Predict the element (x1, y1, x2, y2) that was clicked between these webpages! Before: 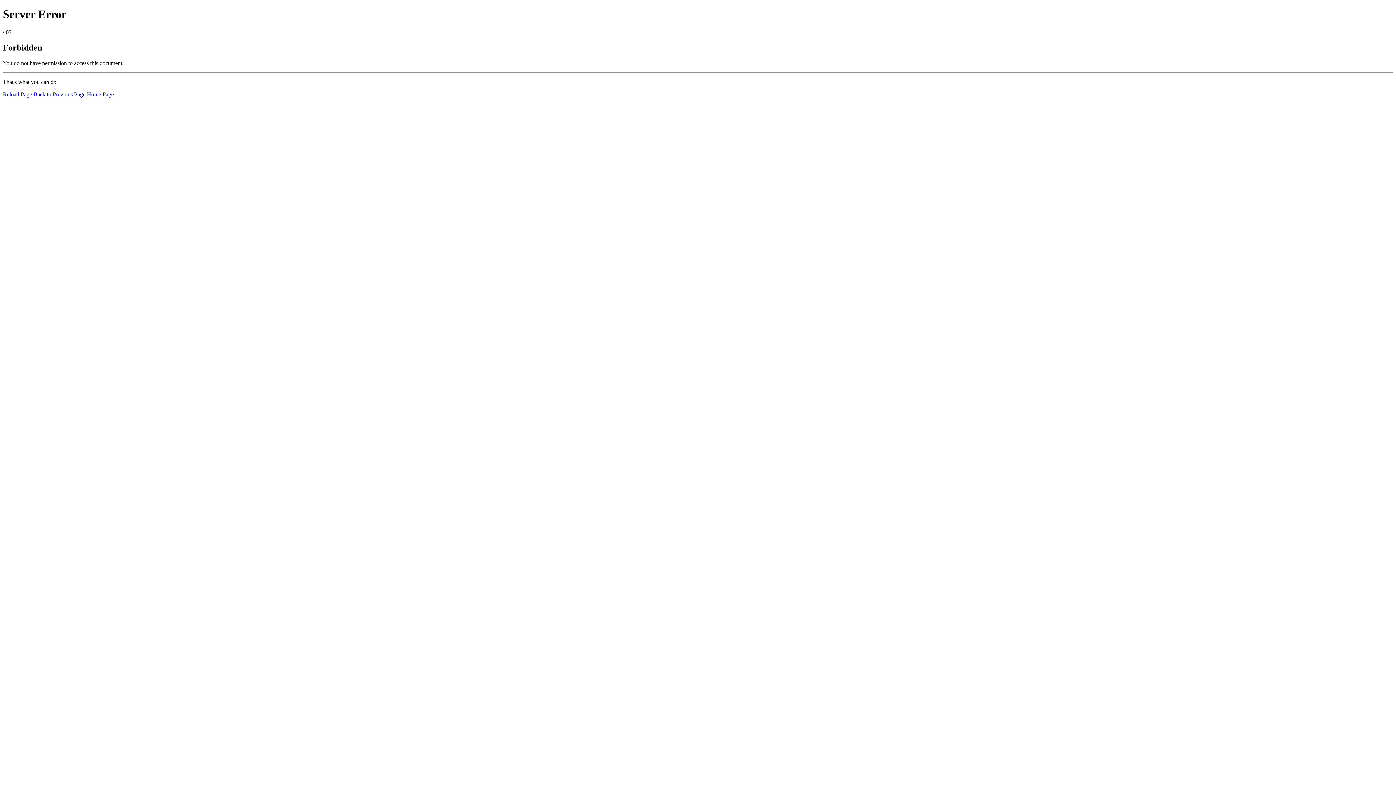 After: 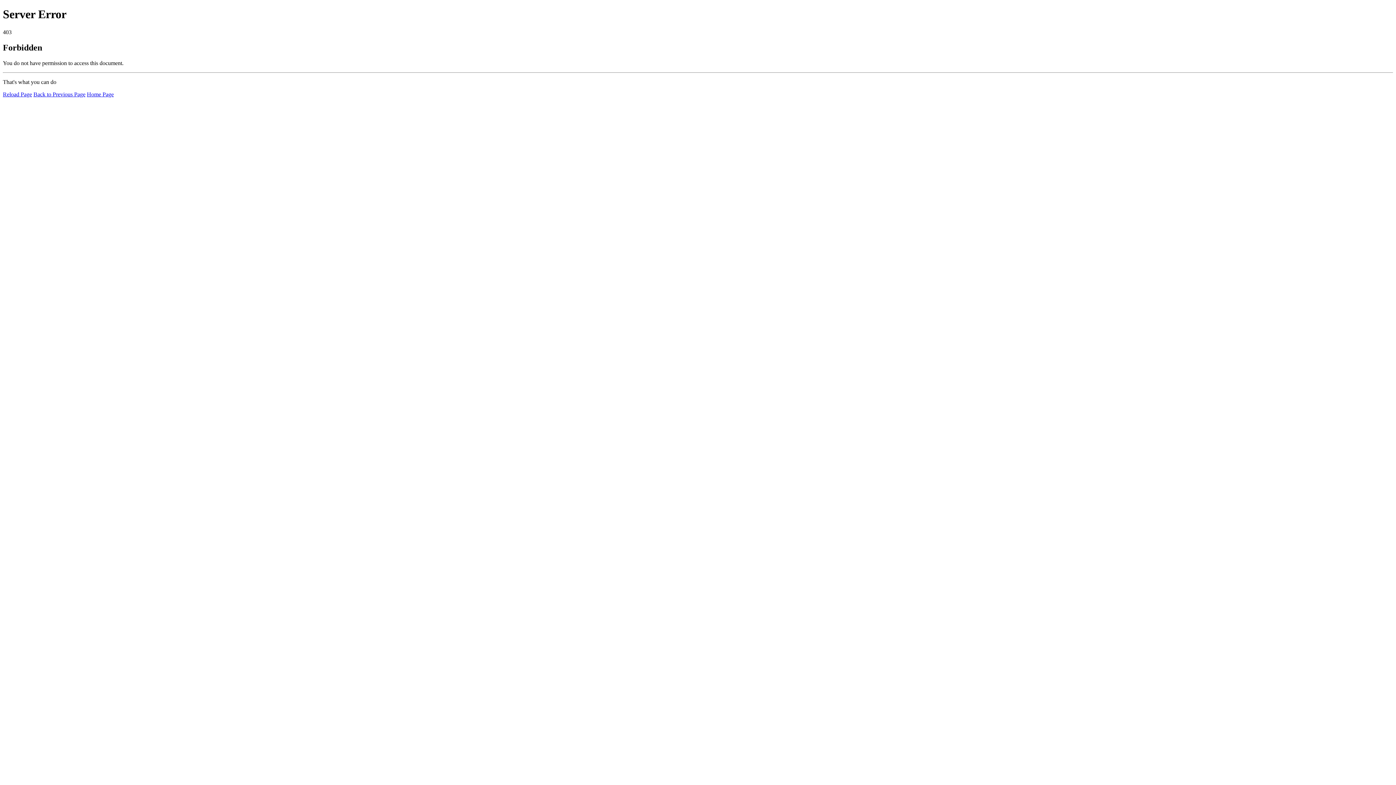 Action: bbox: (2, 91, 32, 97) label: Reload Page